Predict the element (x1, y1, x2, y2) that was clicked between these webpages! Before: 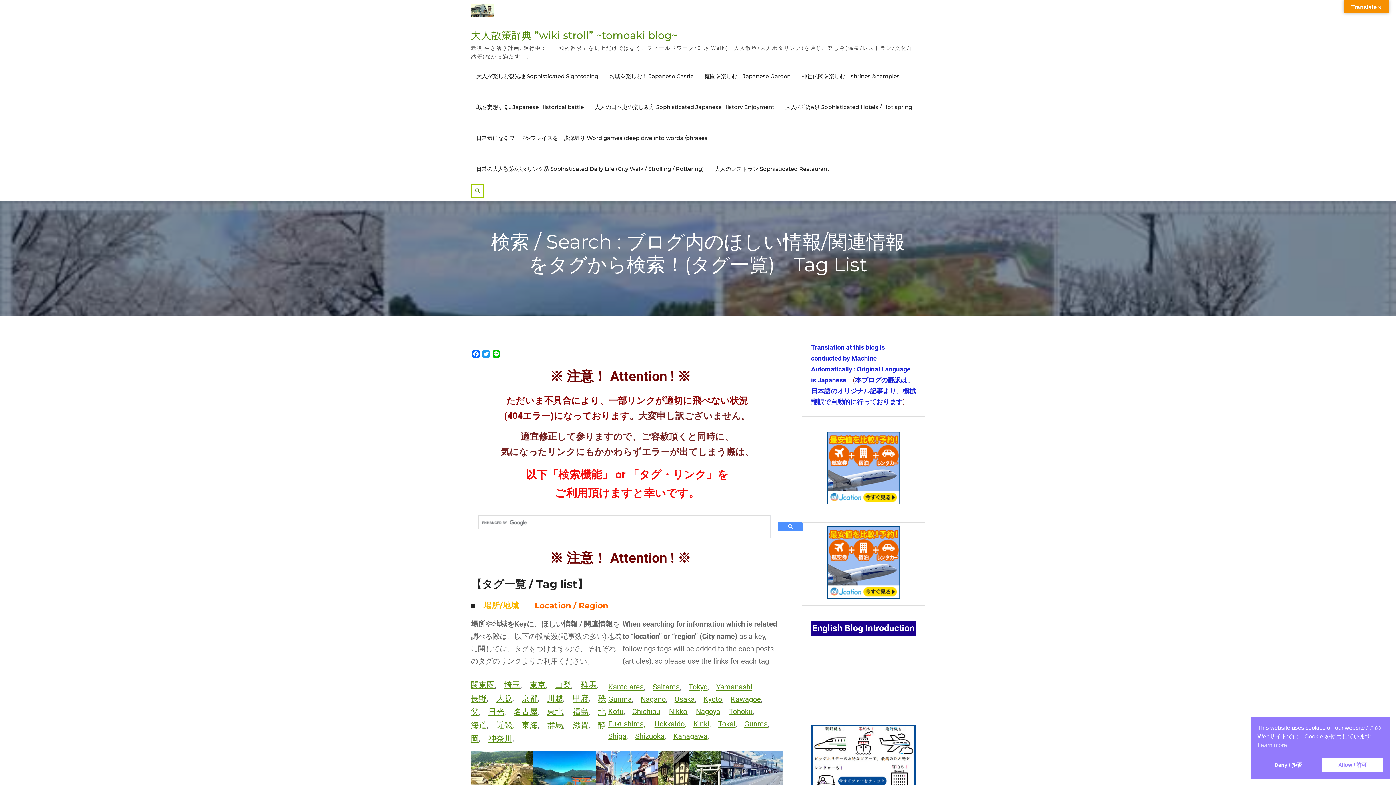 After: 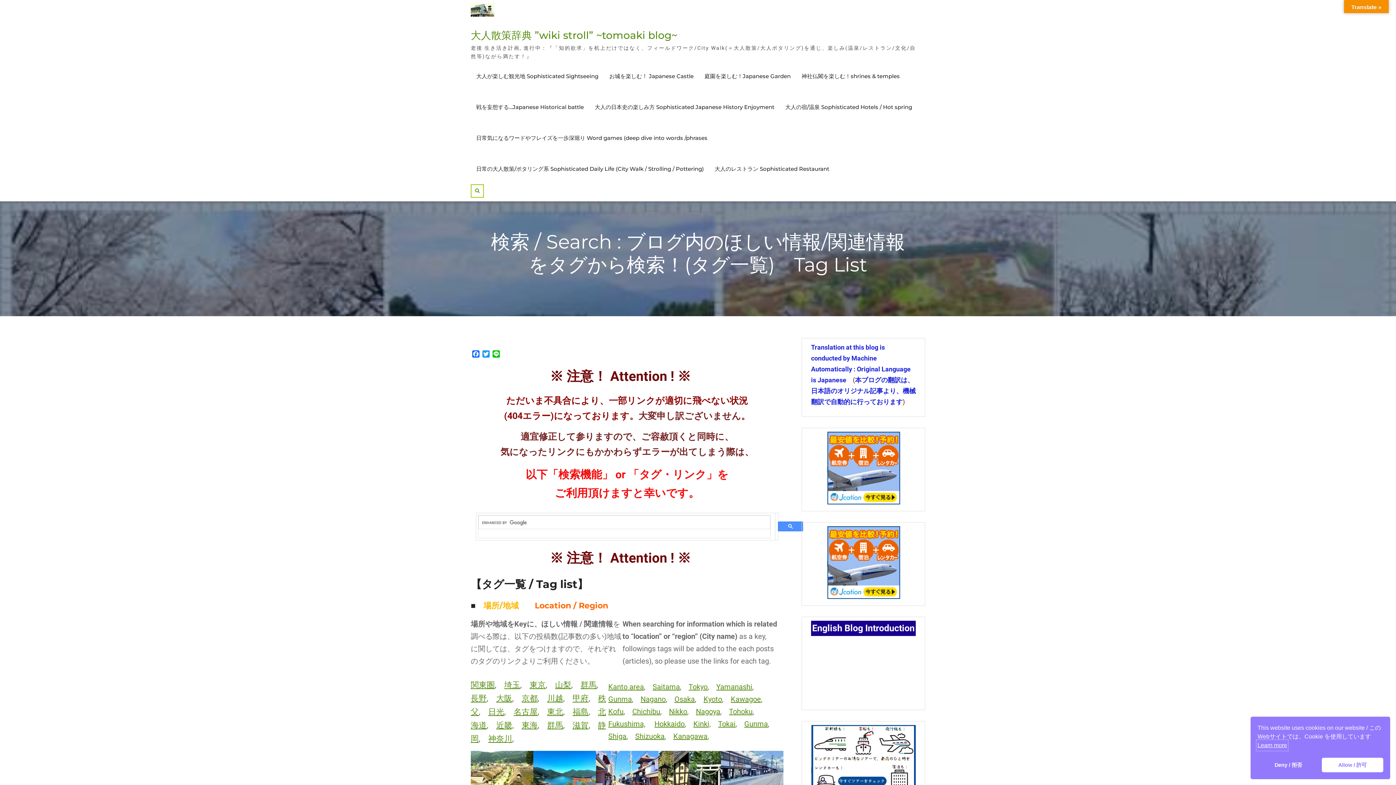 Action: label: cookies - Learn more  bbox: (1257, 741, 1287, 750)